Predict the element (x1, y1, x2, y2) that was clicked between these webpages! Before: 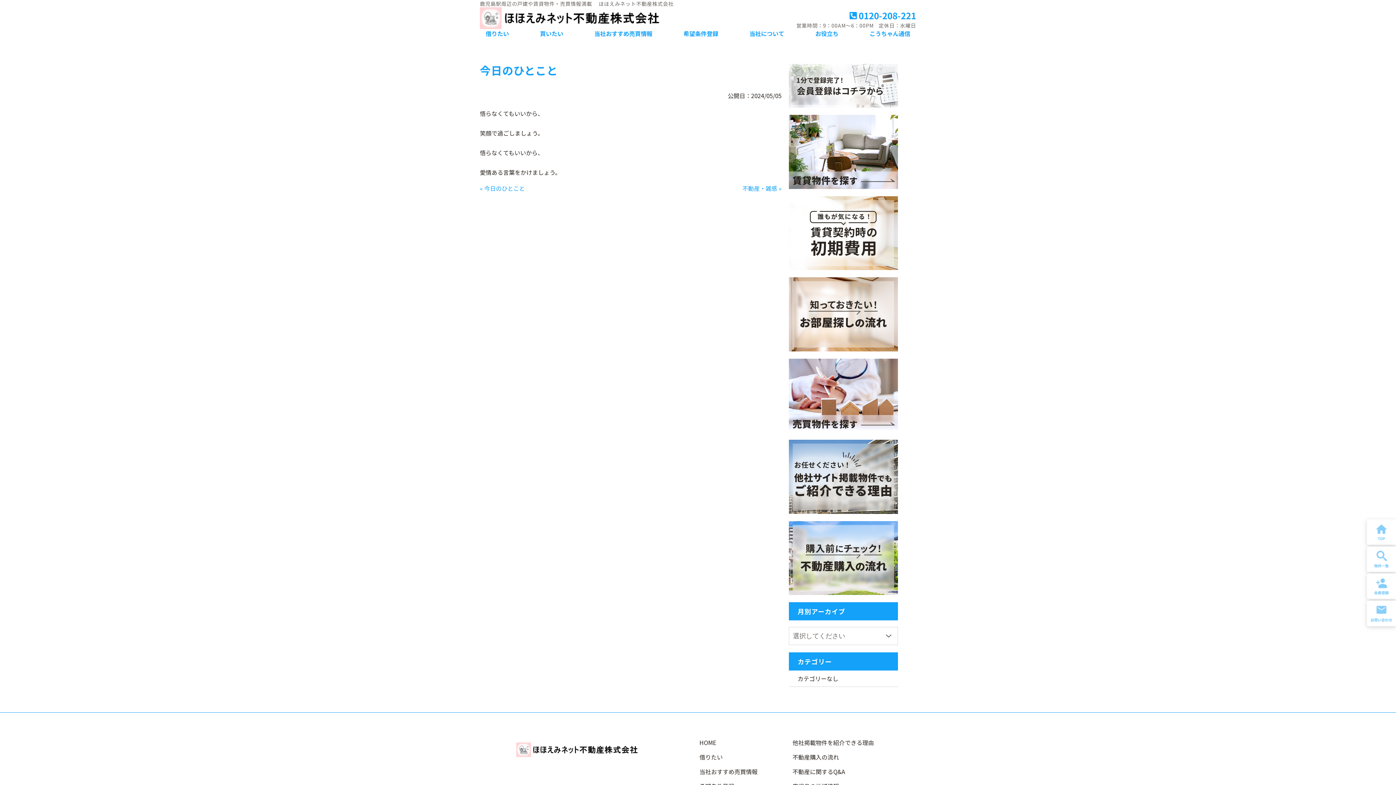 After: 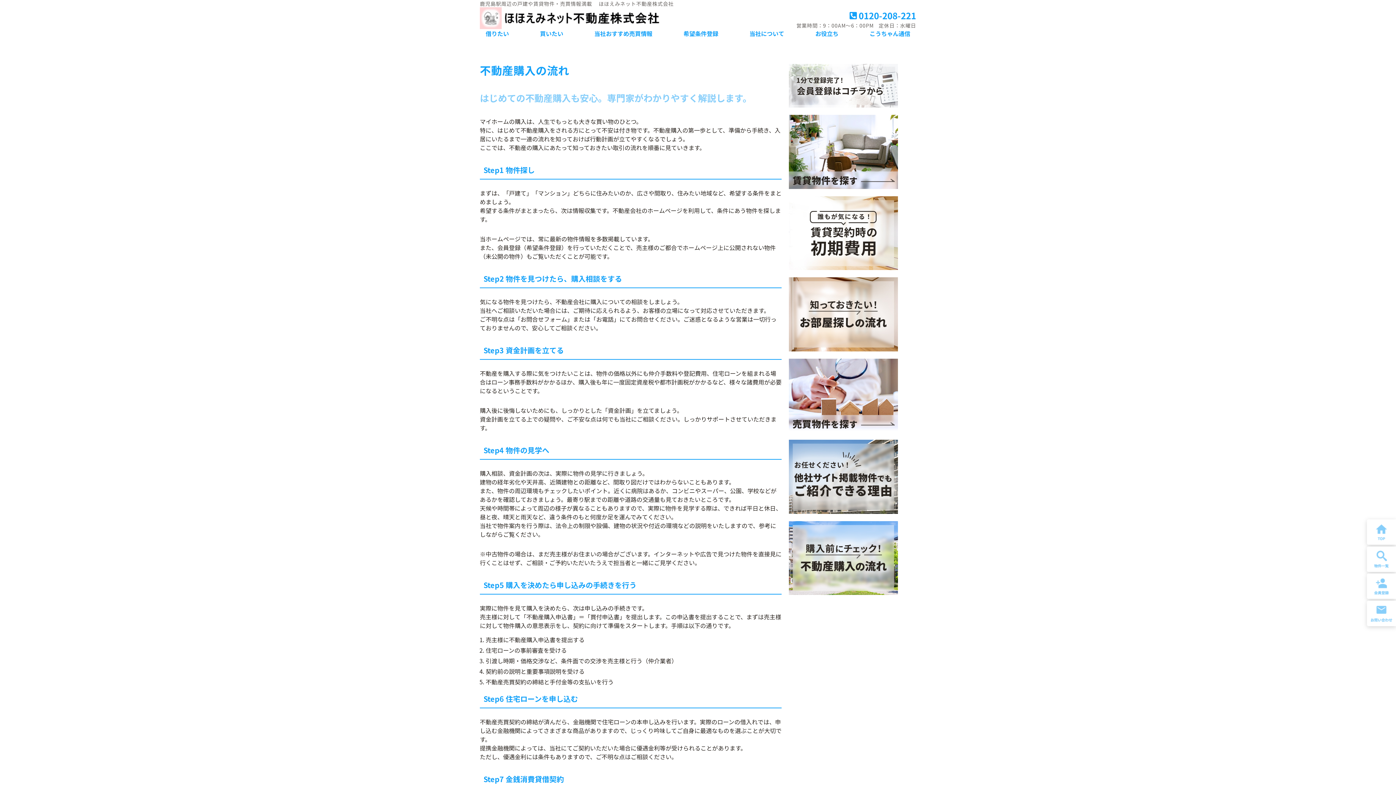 Action: bbox: (789, 521, 898, 595)